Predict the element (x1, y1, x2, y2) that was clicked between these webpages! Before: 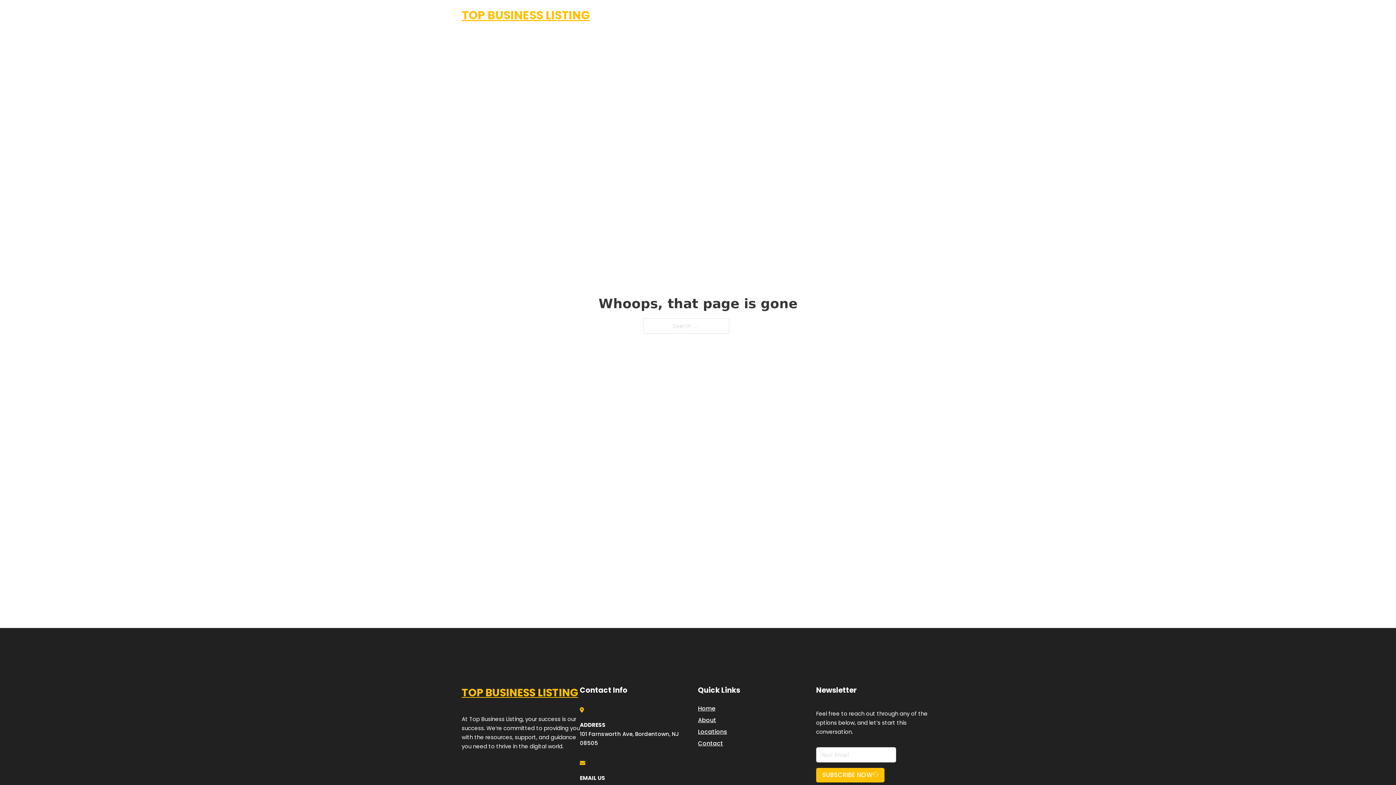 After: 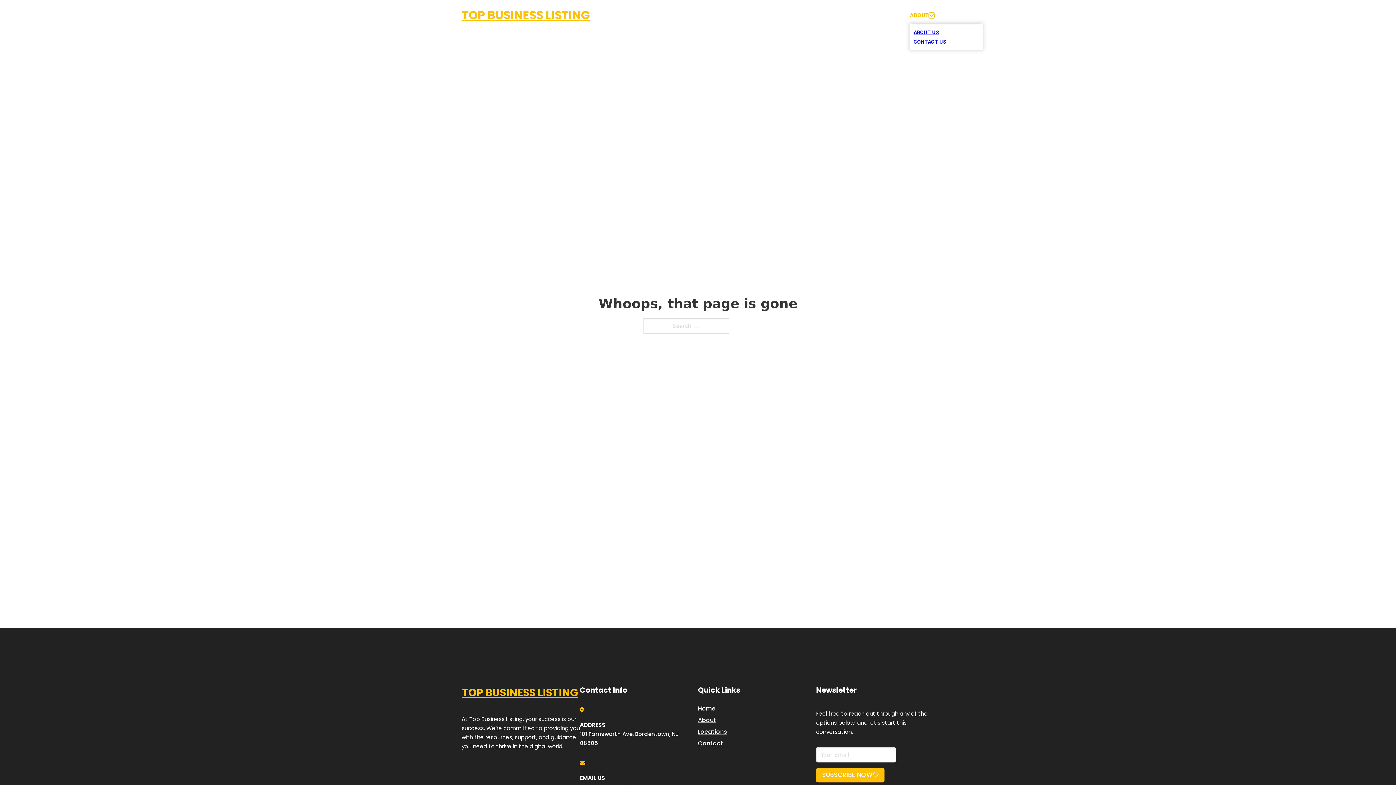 Action: label: Toggle dropdown bbox: (929, 12, 934, 18)